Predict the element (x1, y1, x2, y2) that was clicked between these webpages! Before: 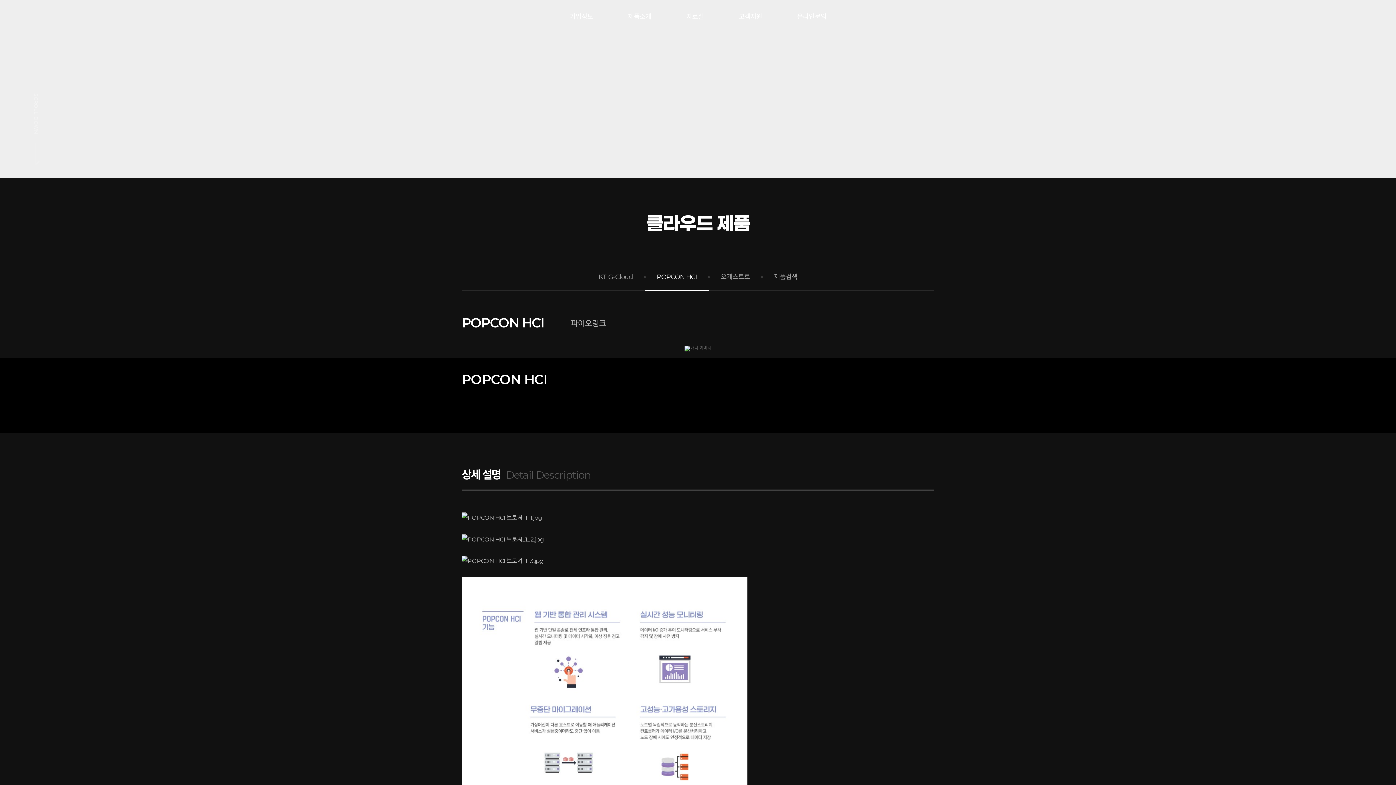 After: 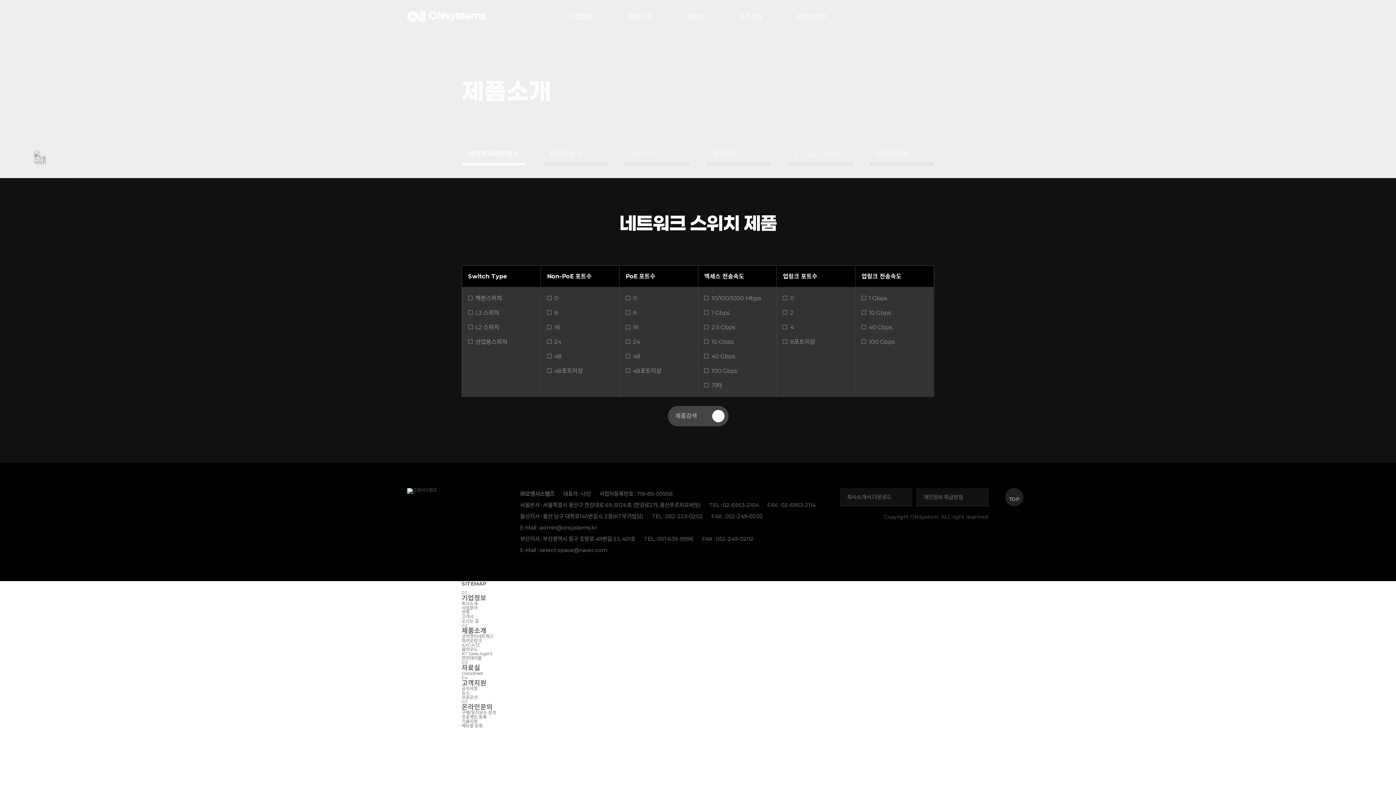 Action: label: 제품검색 bbox: (774, 265, 797, 289)